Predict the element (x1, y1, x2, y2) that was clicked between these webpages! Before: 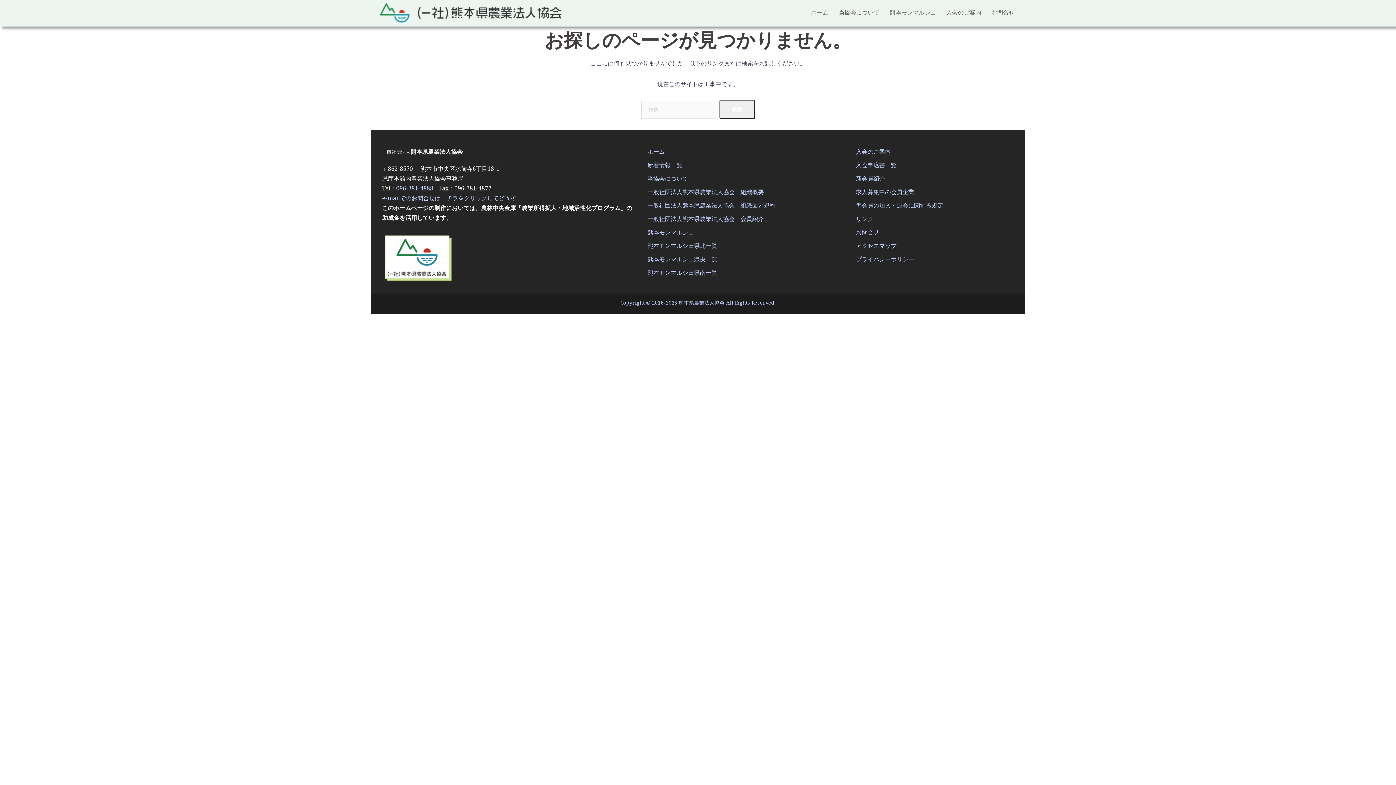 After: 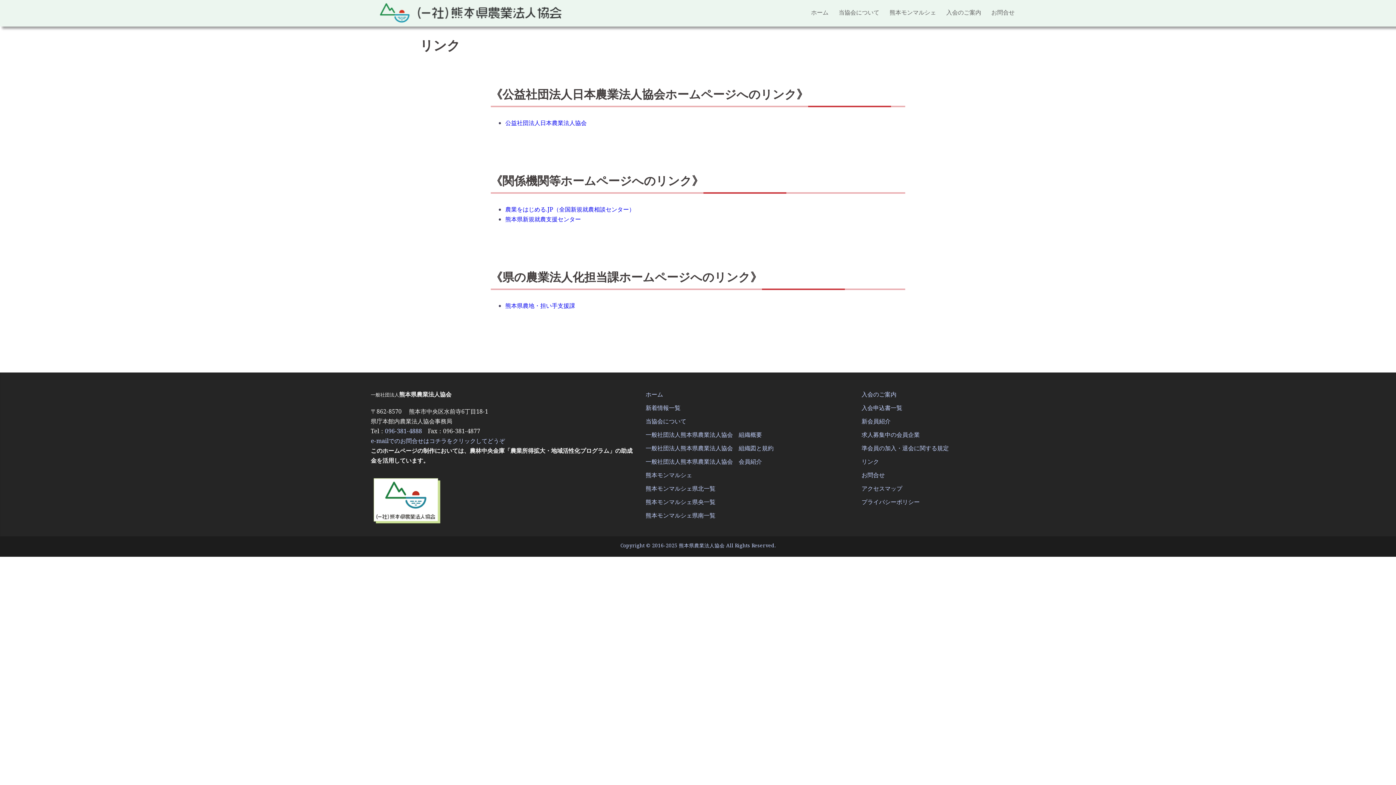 Action: label: リンク bbox: (856, 214, 873, 222)